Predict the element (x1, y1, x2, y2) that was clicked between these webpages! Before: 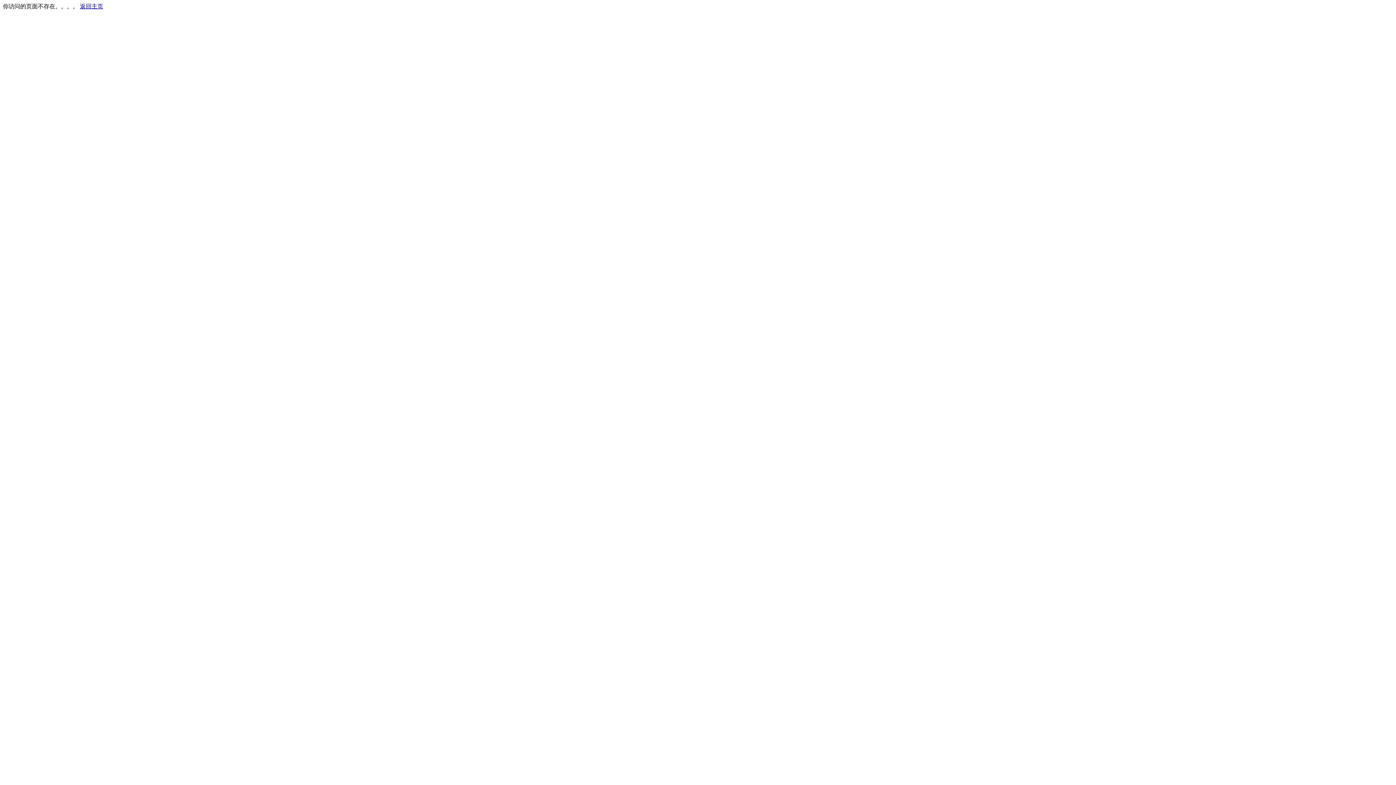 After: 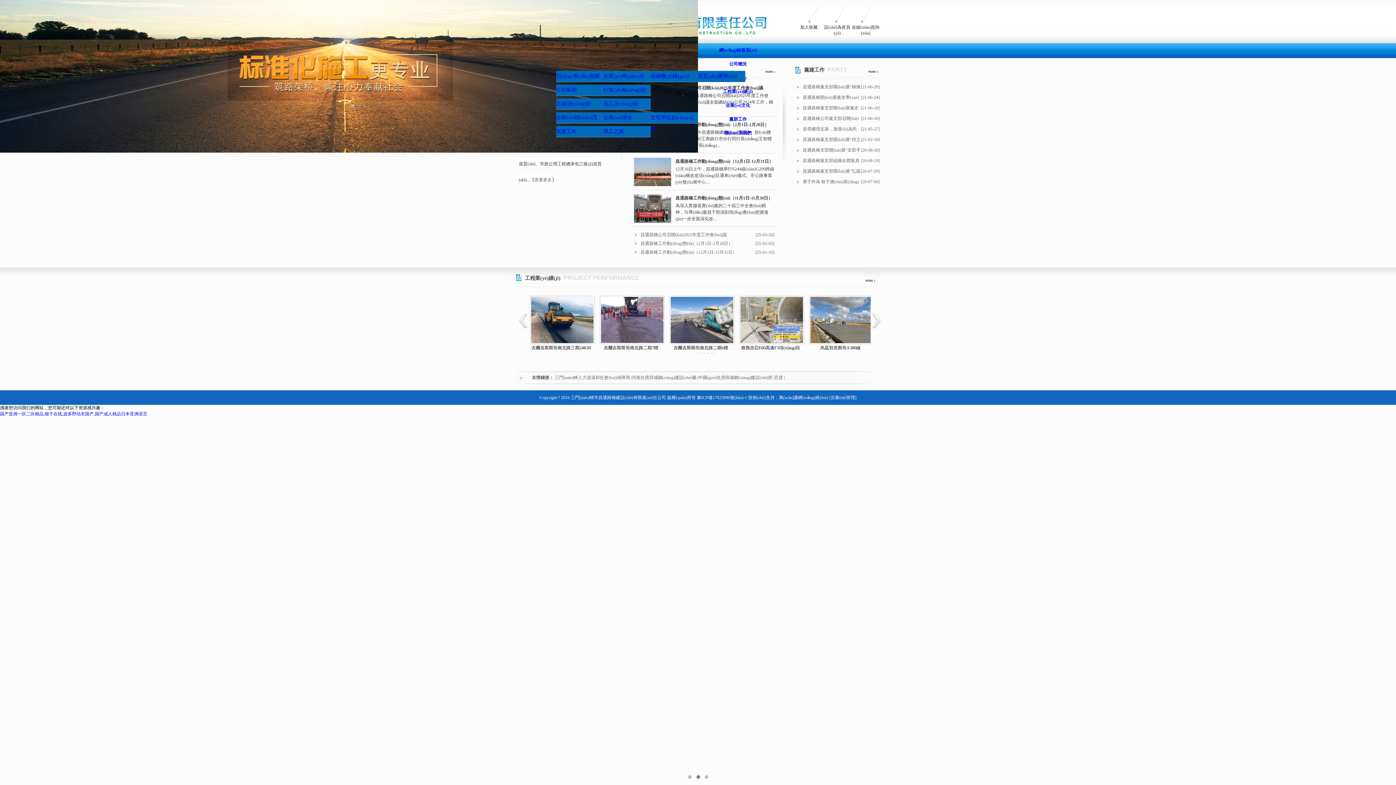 Action: label: 返回主页 bbox: (80, 3, 103, 9)